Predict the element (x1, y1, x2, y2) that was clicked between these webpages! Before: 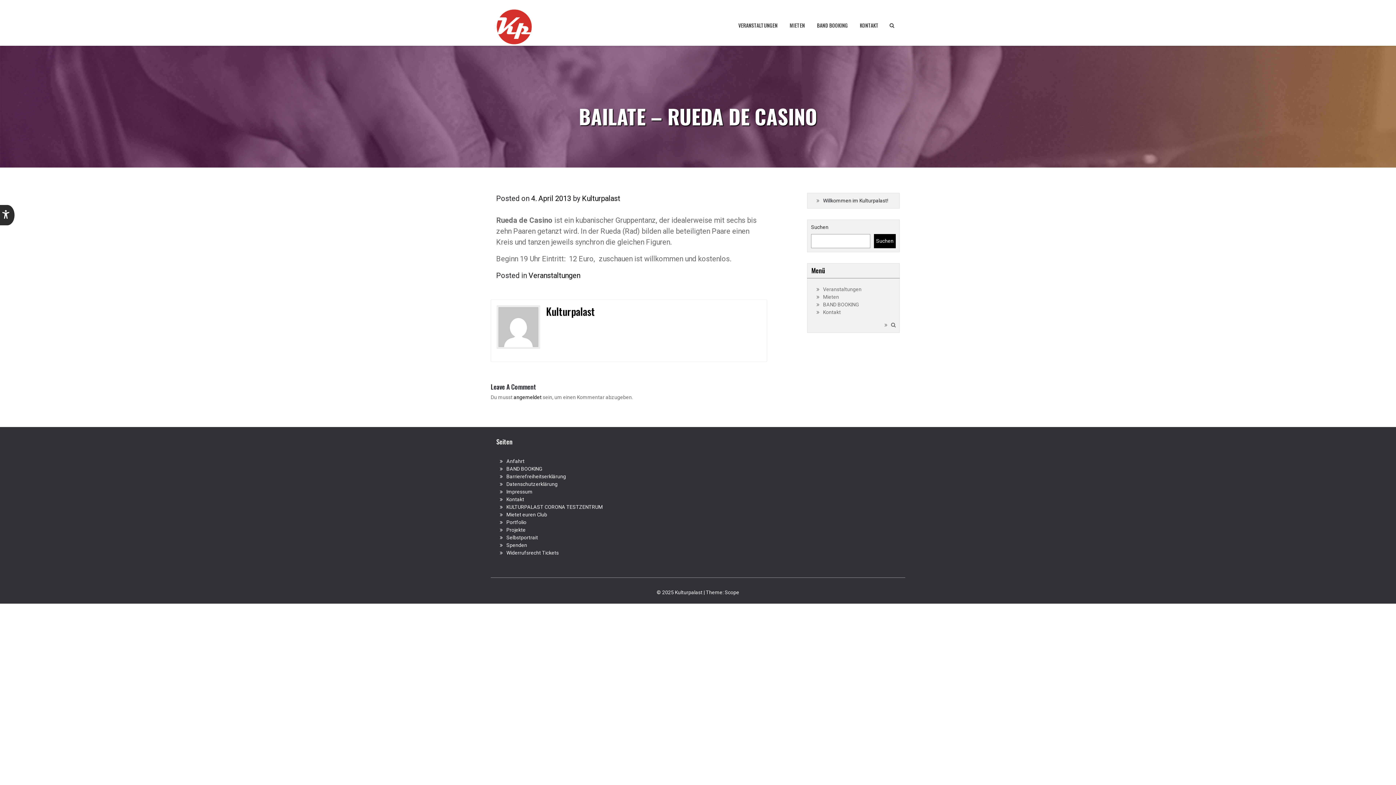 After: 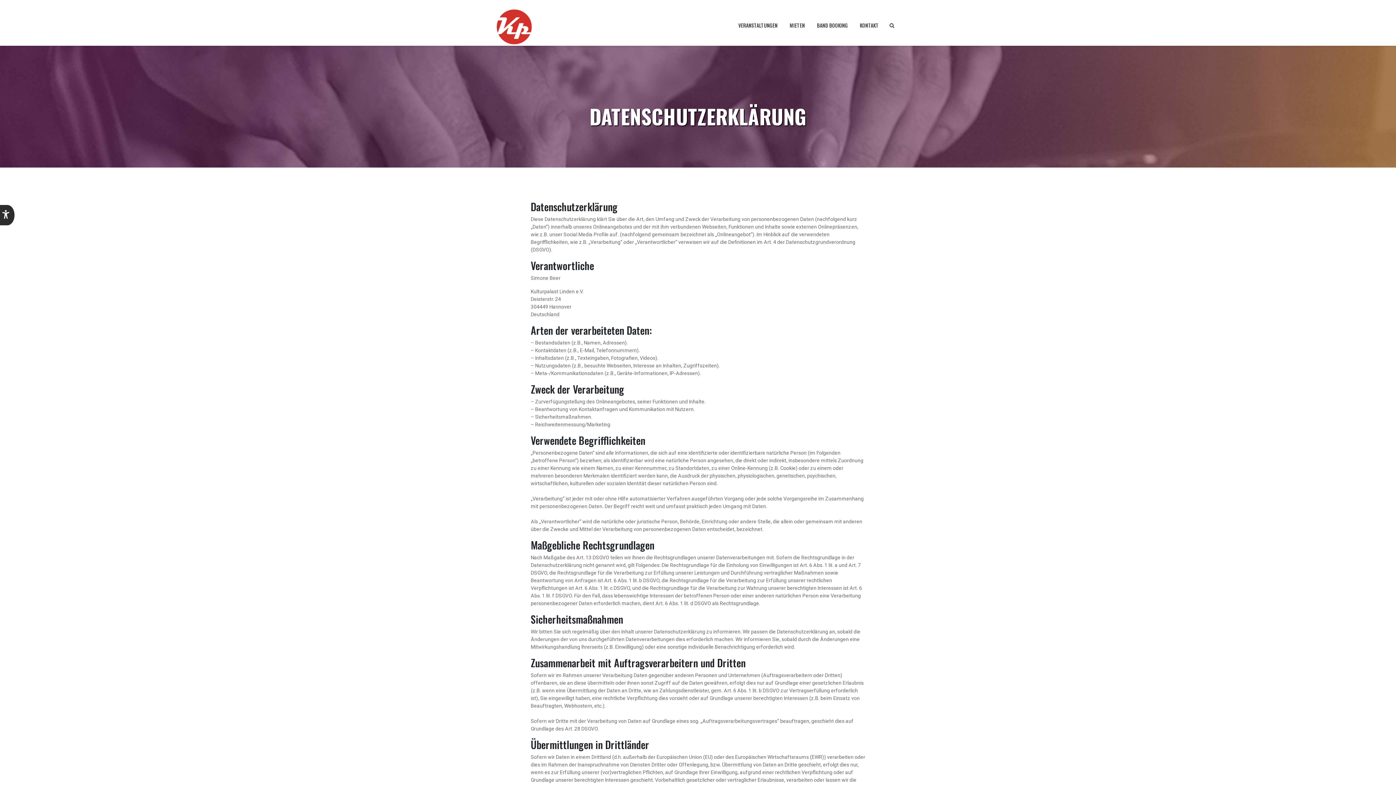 Action: label: Datenschutzerklärung bbox: (506, 481, 557, 487)